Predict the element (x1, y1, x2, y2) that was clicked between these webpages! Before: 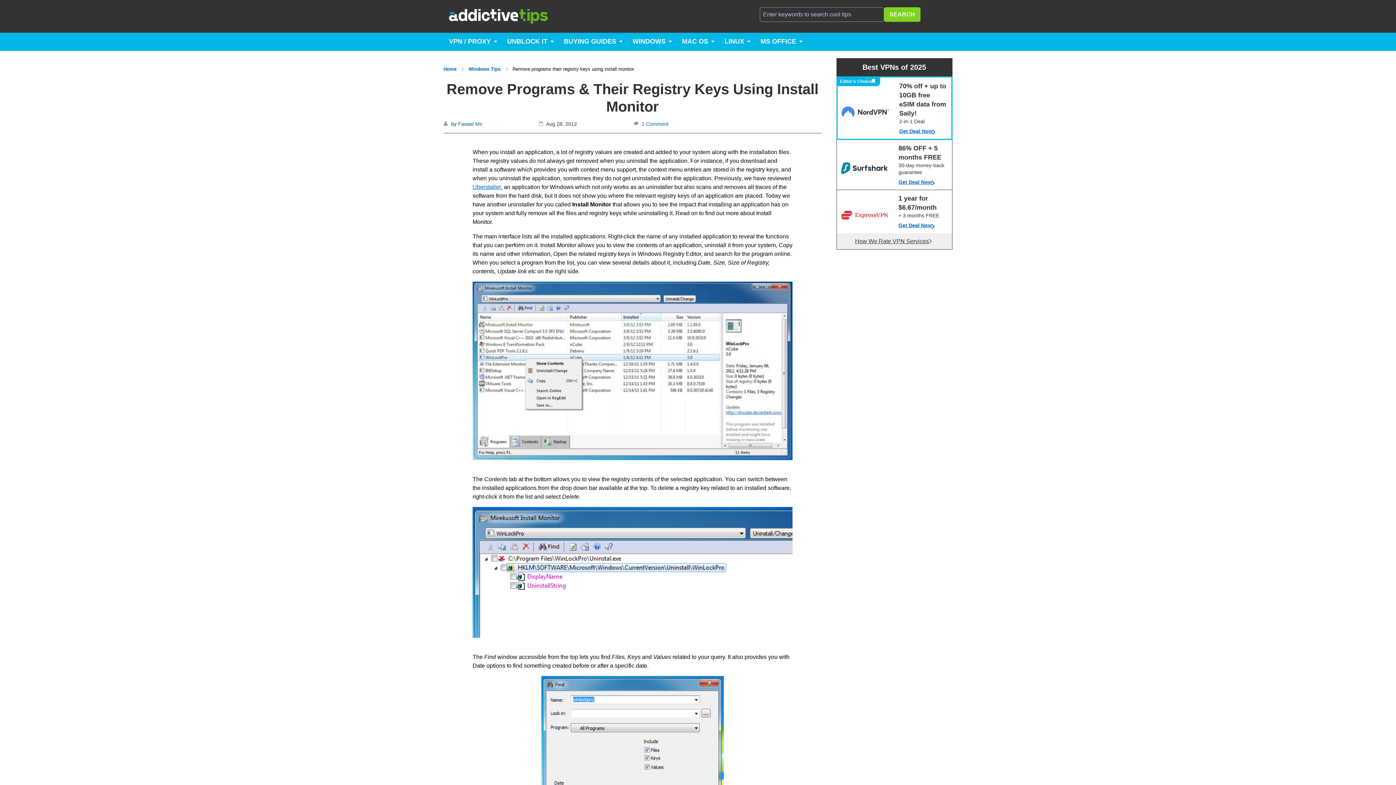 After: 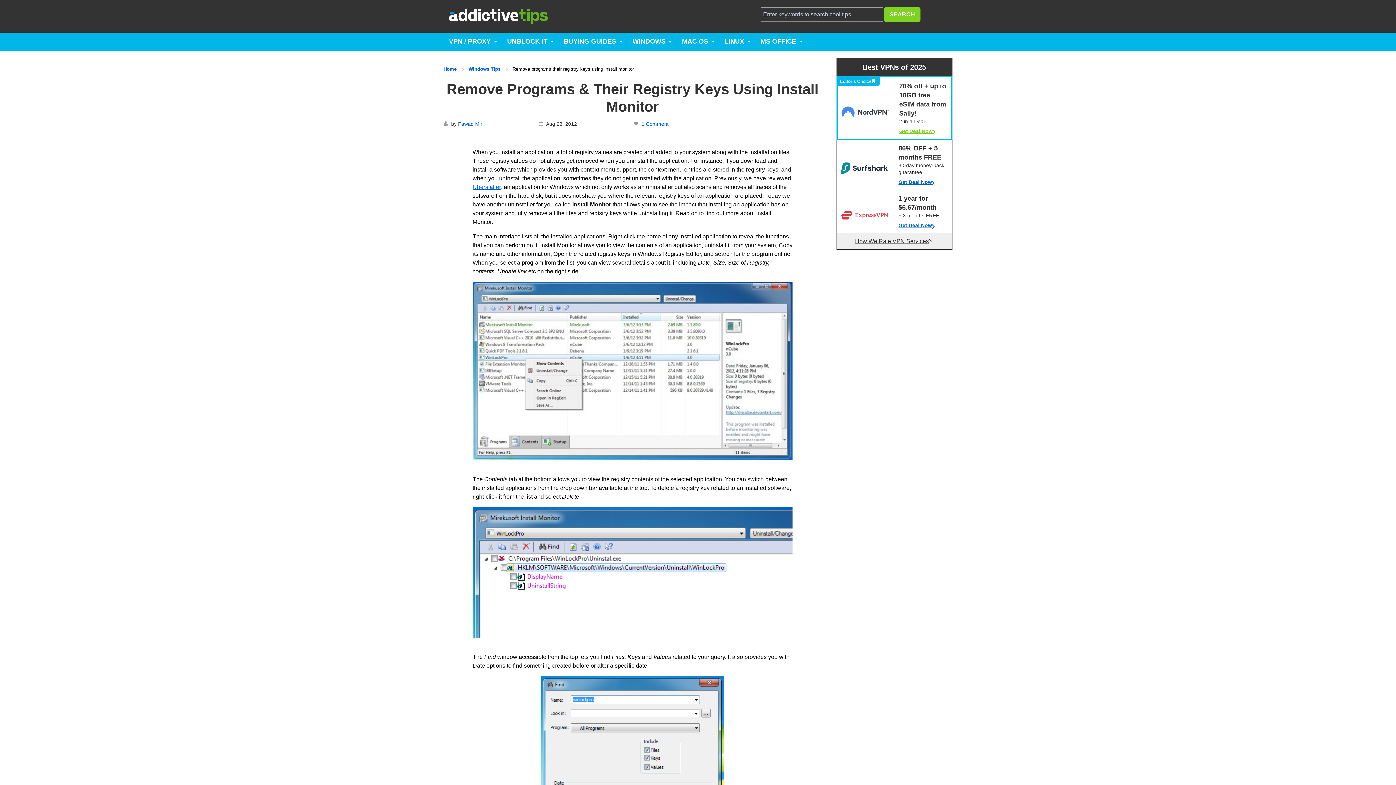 Action: label: Get Deal Now bbox: (899, 127, 947, 134)